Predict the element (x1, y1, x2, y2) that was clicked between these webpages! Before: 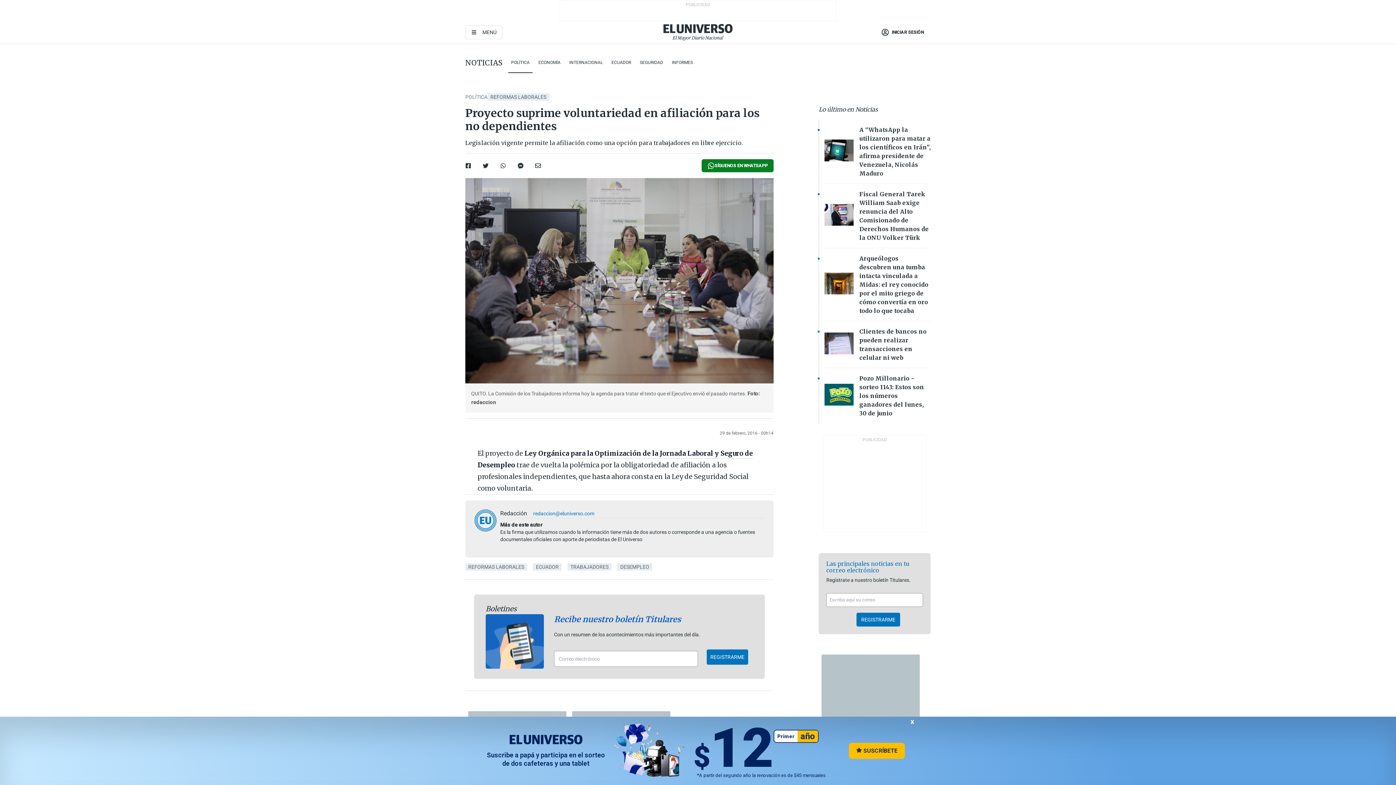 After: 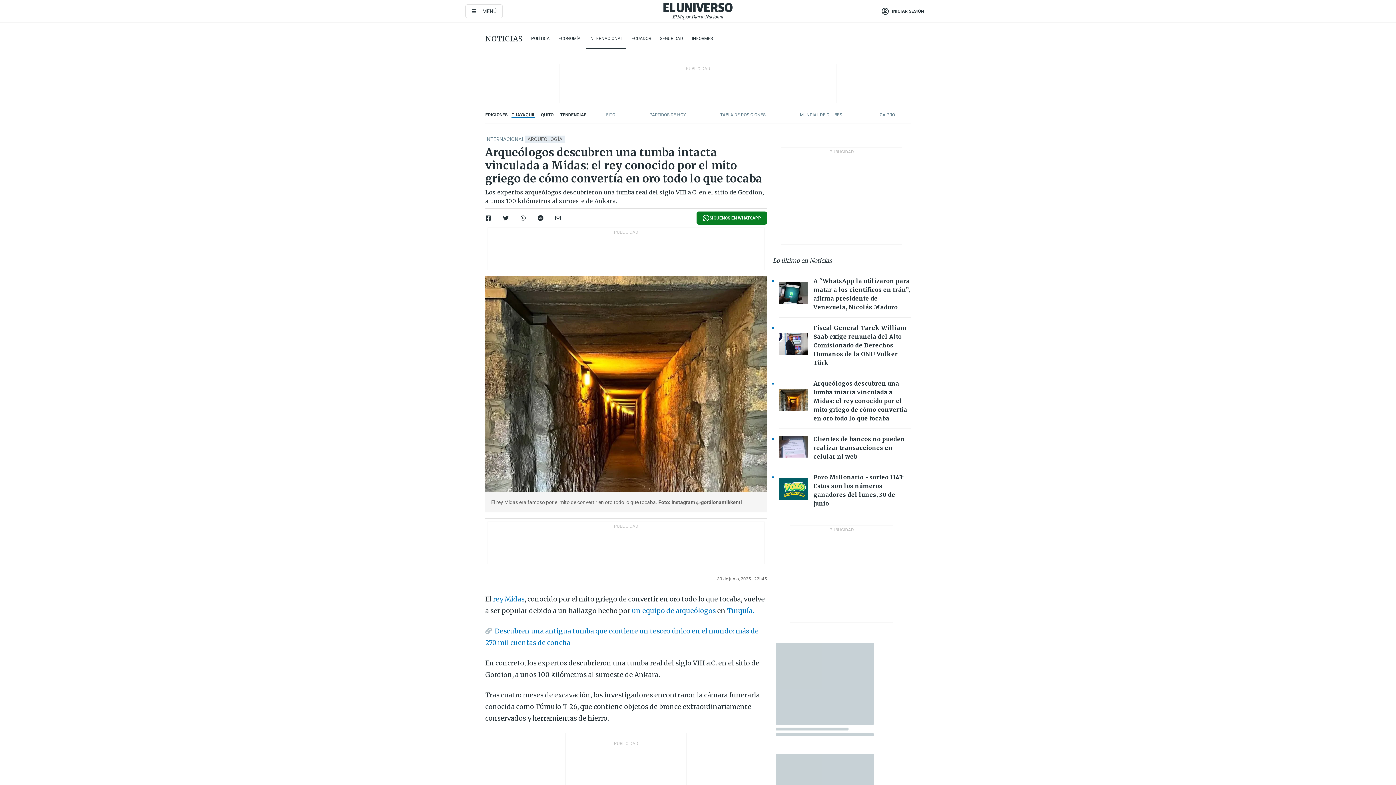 Action: bbox: (824, 272, 853, 296) label: Imagenes de las noticias